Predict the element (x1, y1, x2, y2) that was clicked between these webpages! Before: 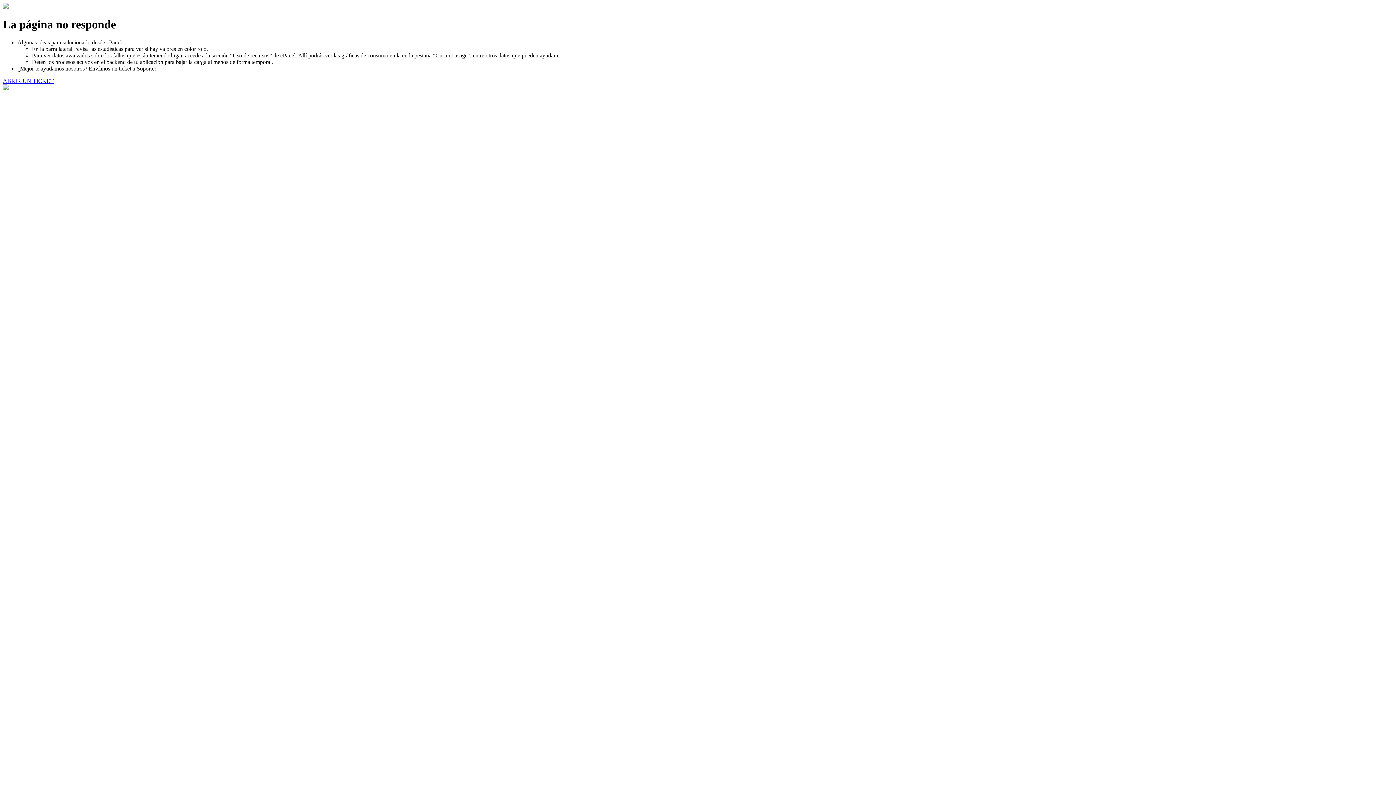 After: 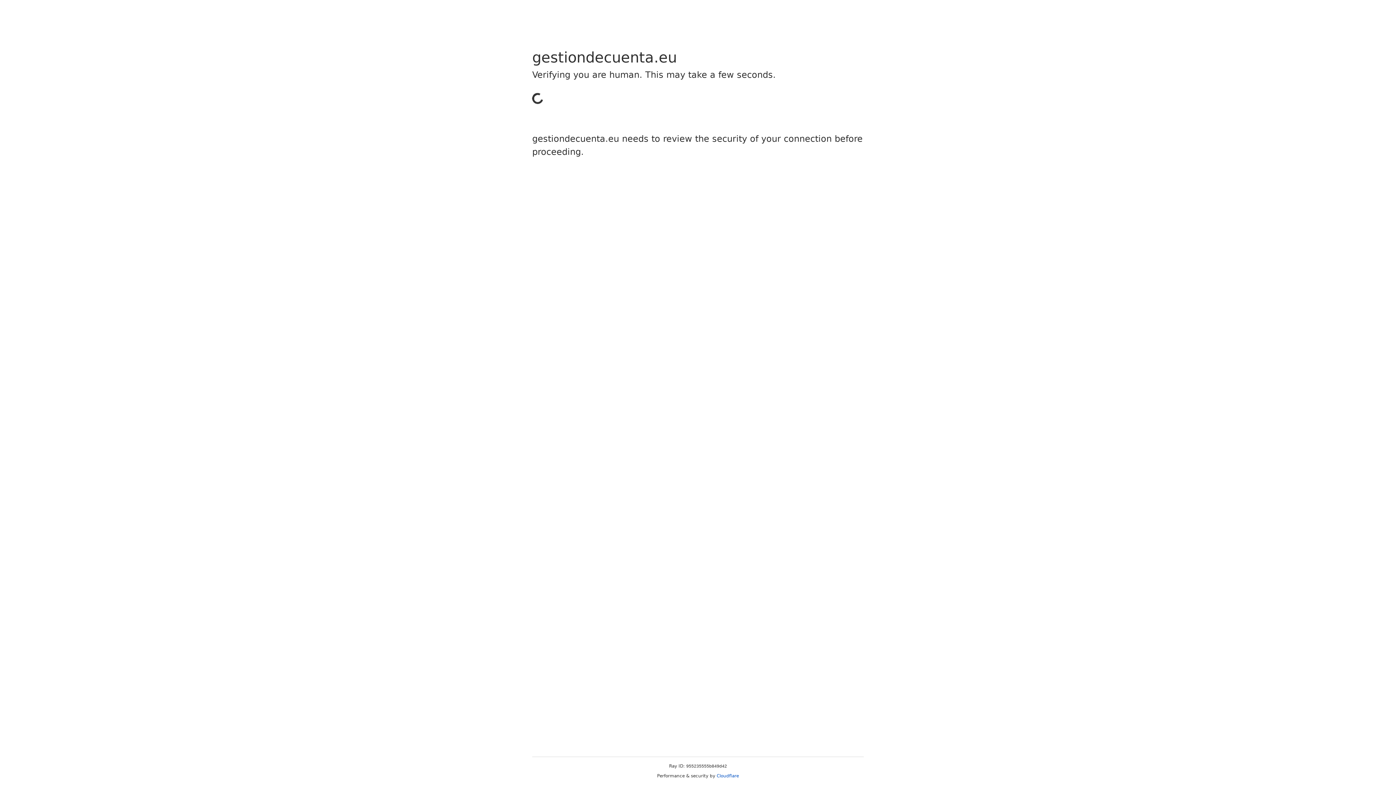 Action: bbox: (2, 77, 53, 83) label: ABRIR UN TICKET